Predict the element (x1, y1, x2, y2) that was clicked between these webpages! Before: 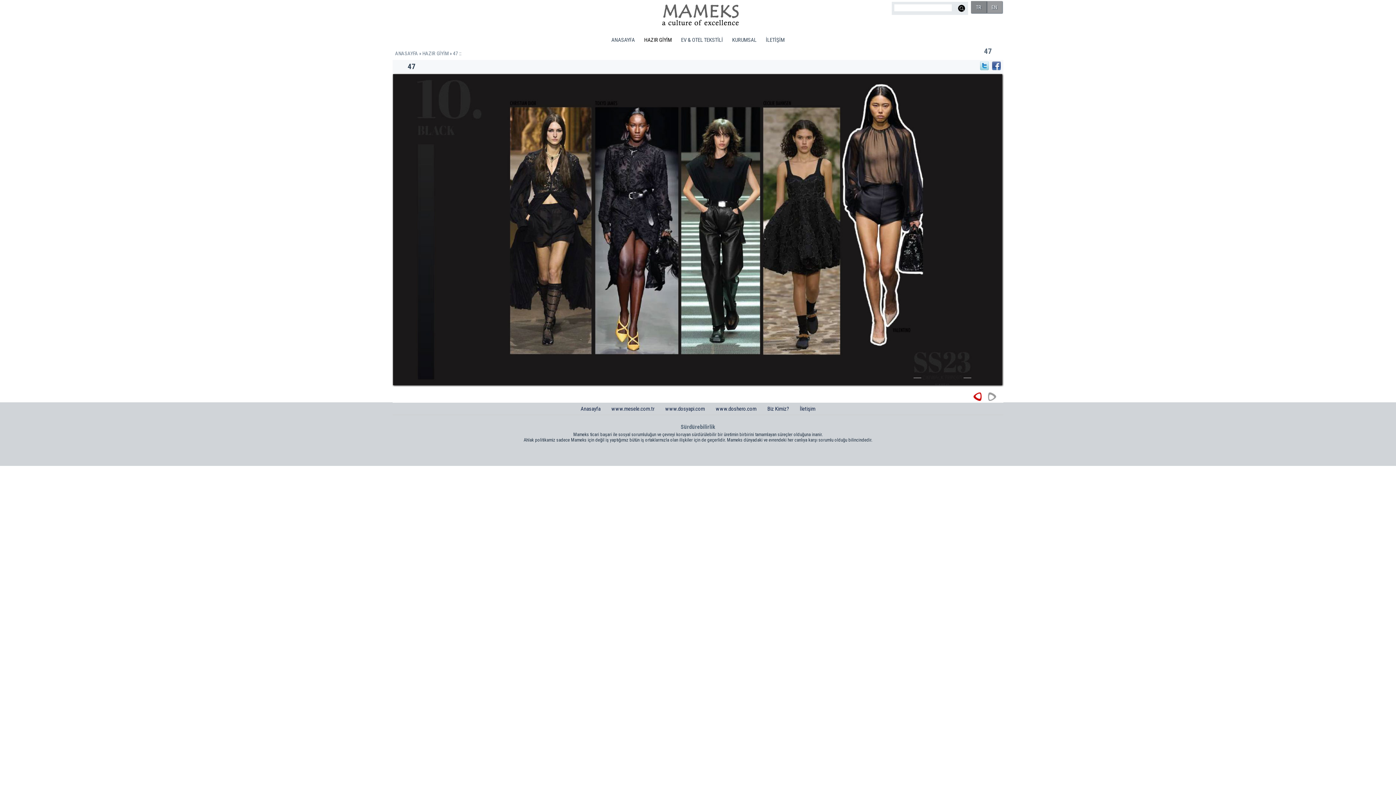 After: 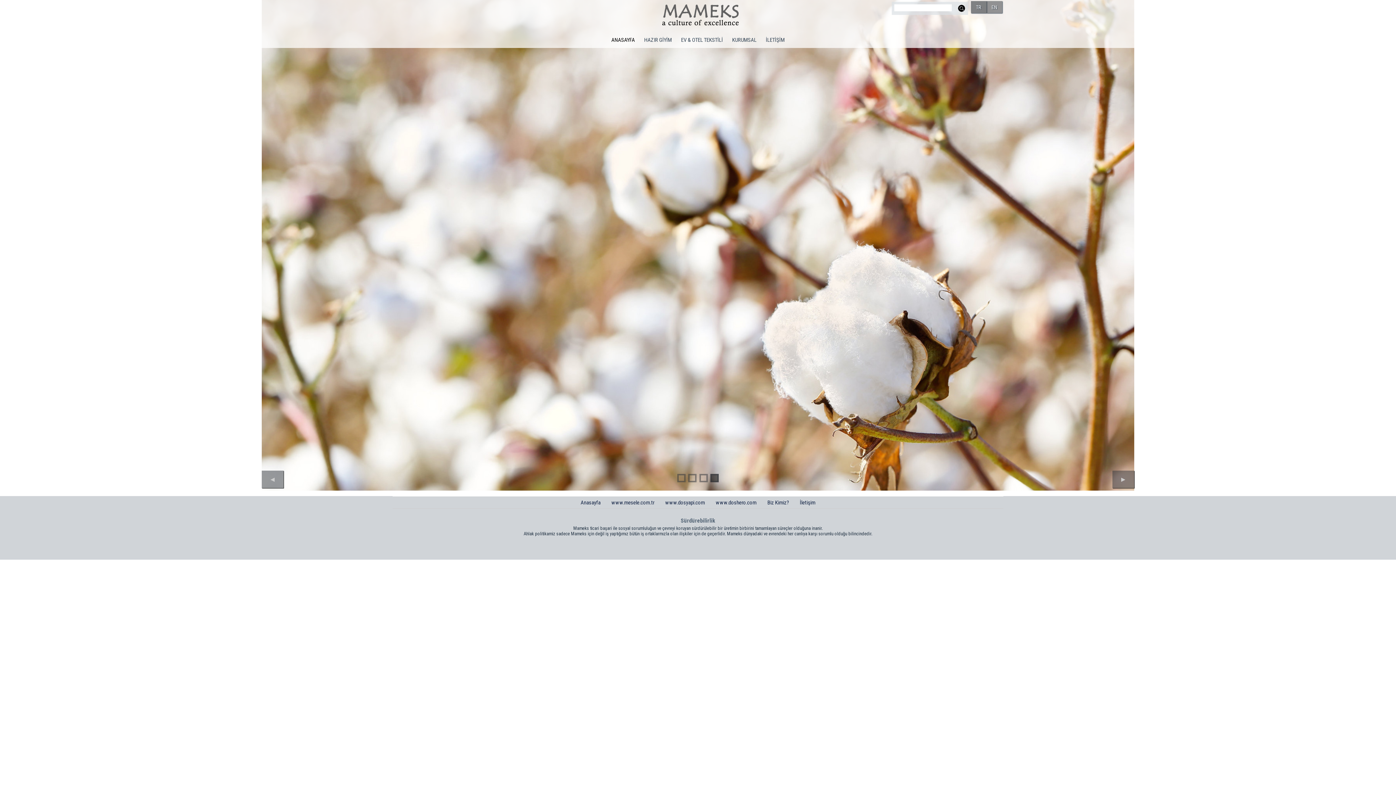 Action: bbox: (575, 403, 606, 415) label: Anasayfa